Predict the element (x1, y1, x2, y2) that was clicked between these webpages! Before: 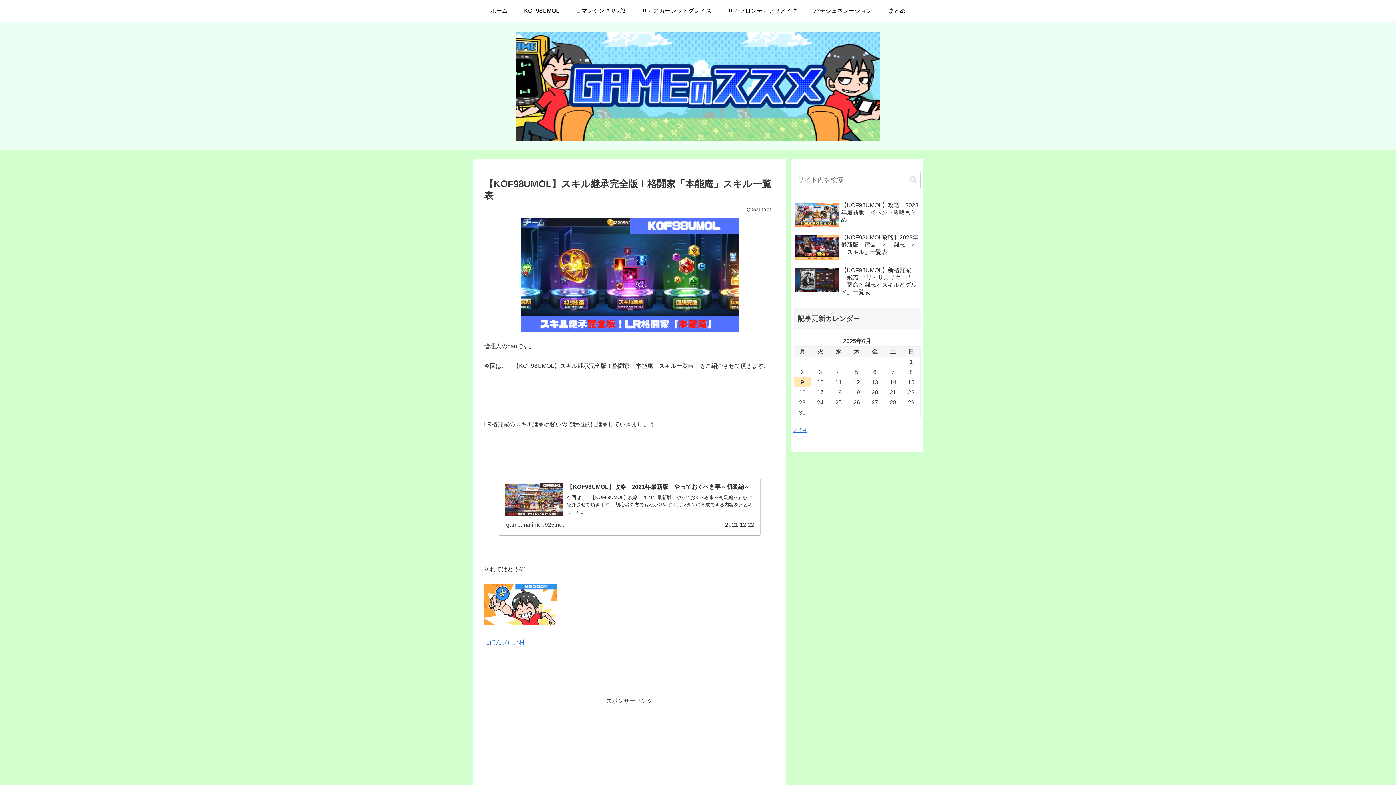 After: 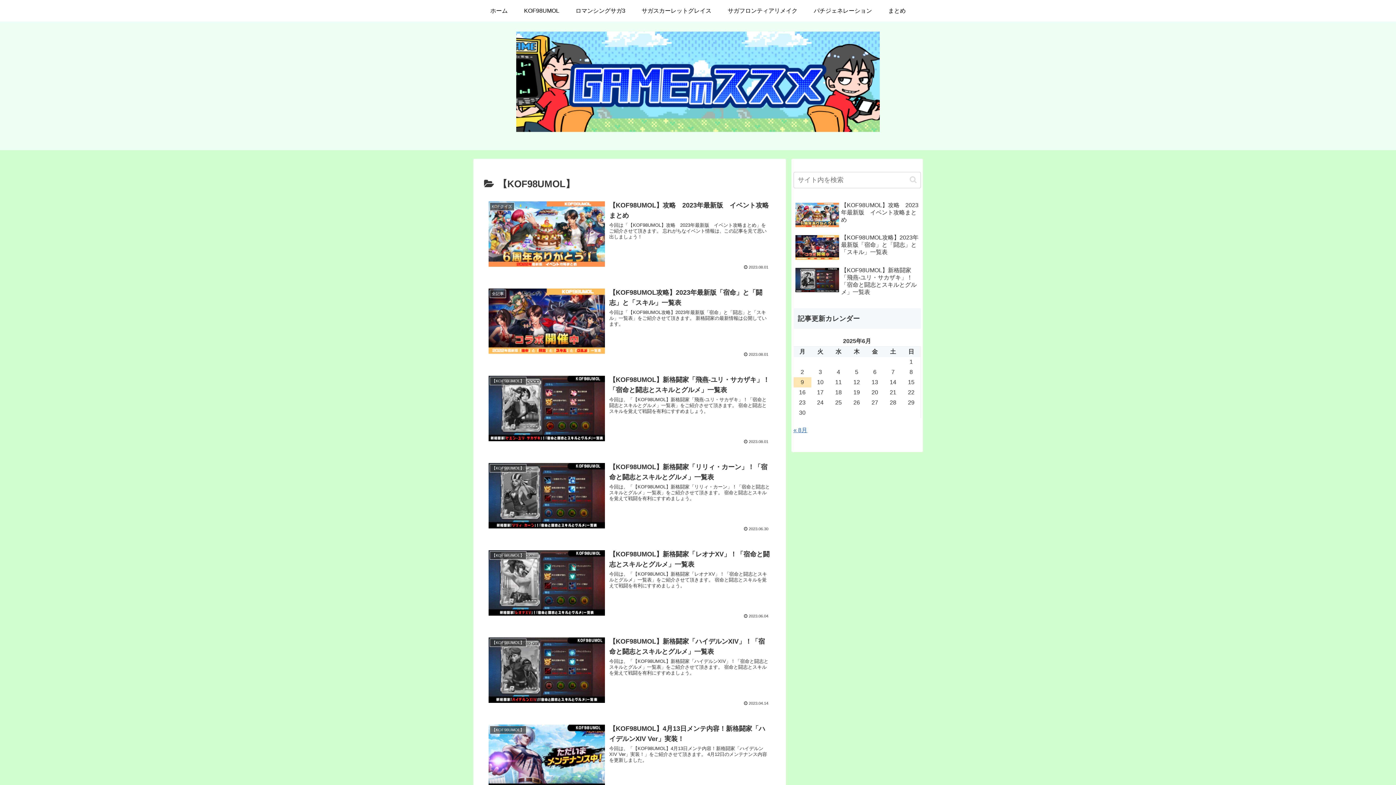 Action: bbox: (516, 0, 567, 21) label: KOF98UMOL